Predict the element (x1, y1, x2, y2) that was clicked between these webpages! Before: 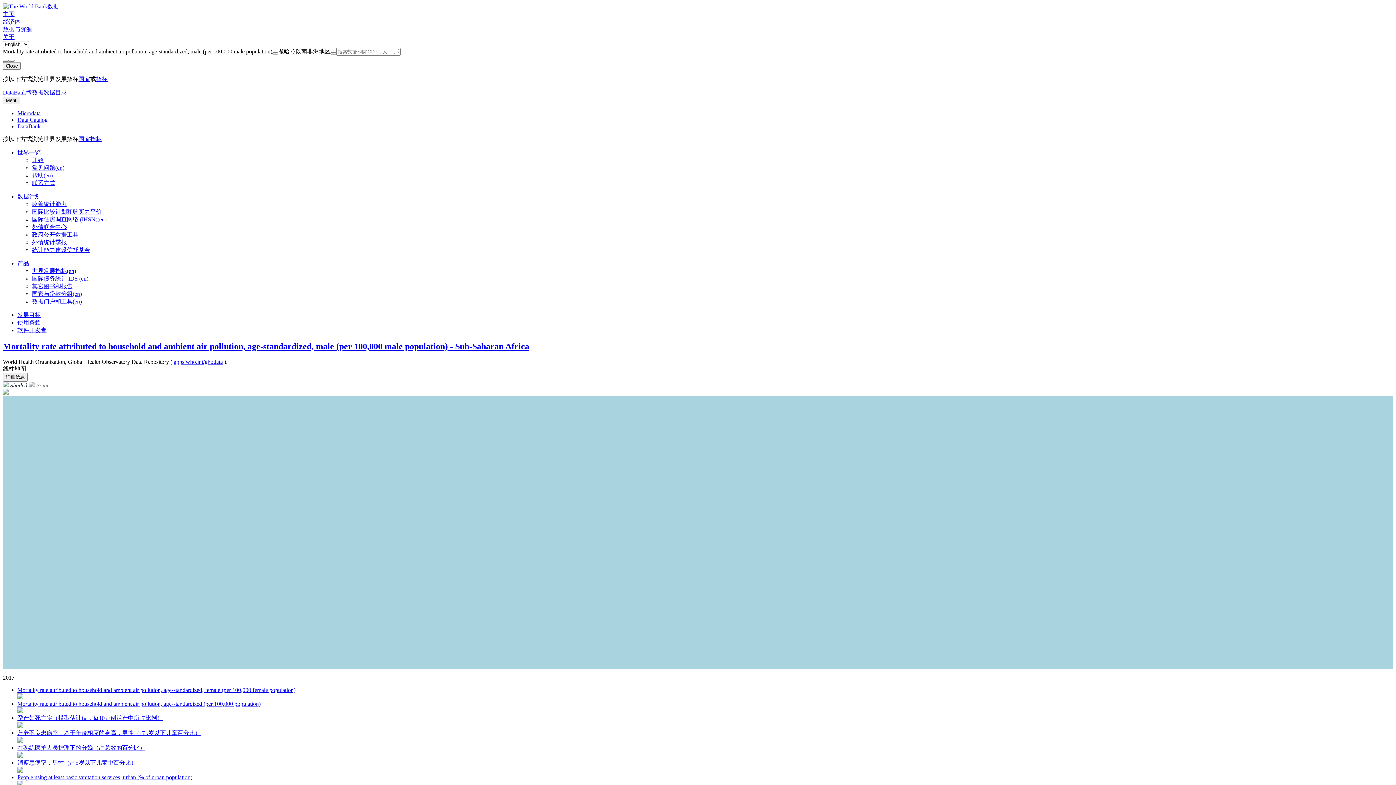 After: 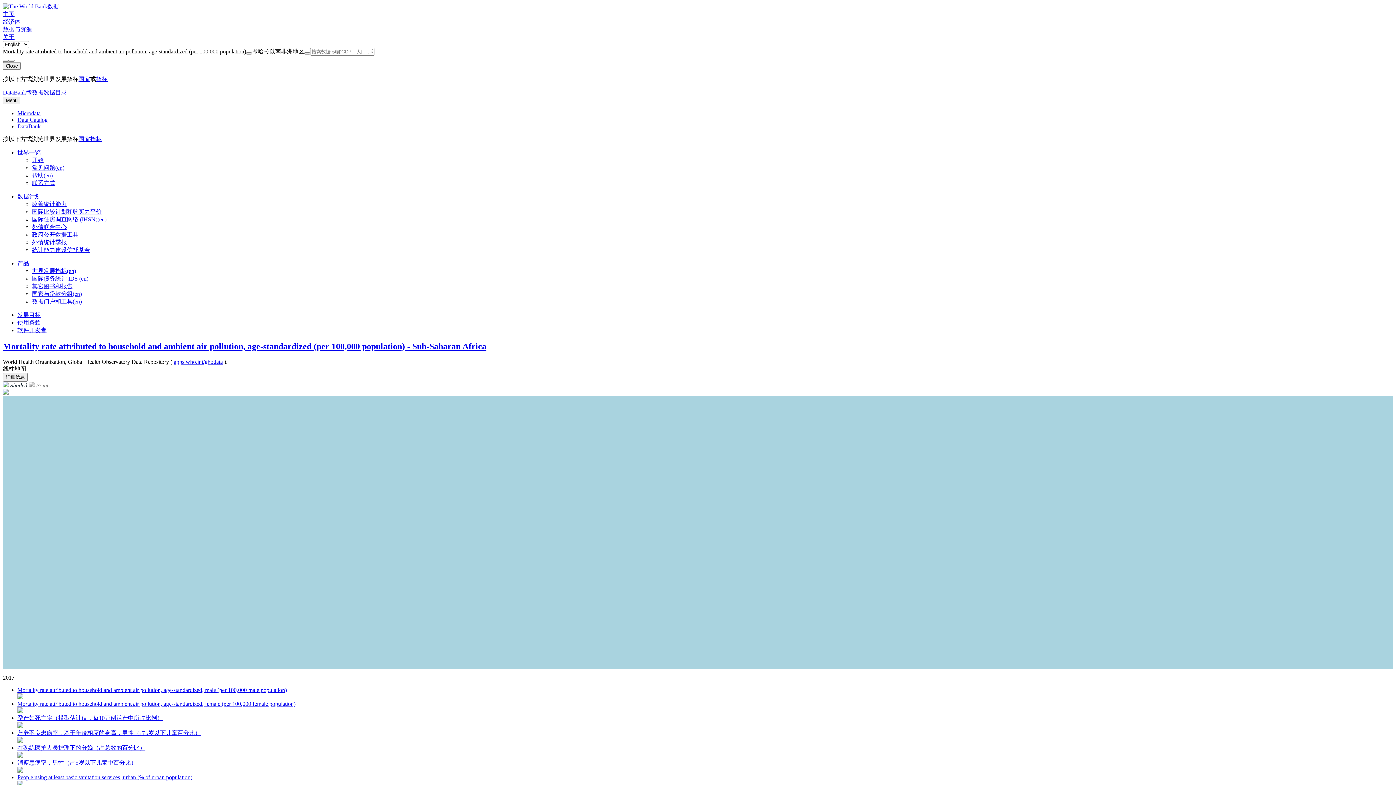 Action: label: Mortality rate attributed to household and ambient air pollution, age-standardized (per 100,000 population) bbox: (17, 701, 1393, 714)